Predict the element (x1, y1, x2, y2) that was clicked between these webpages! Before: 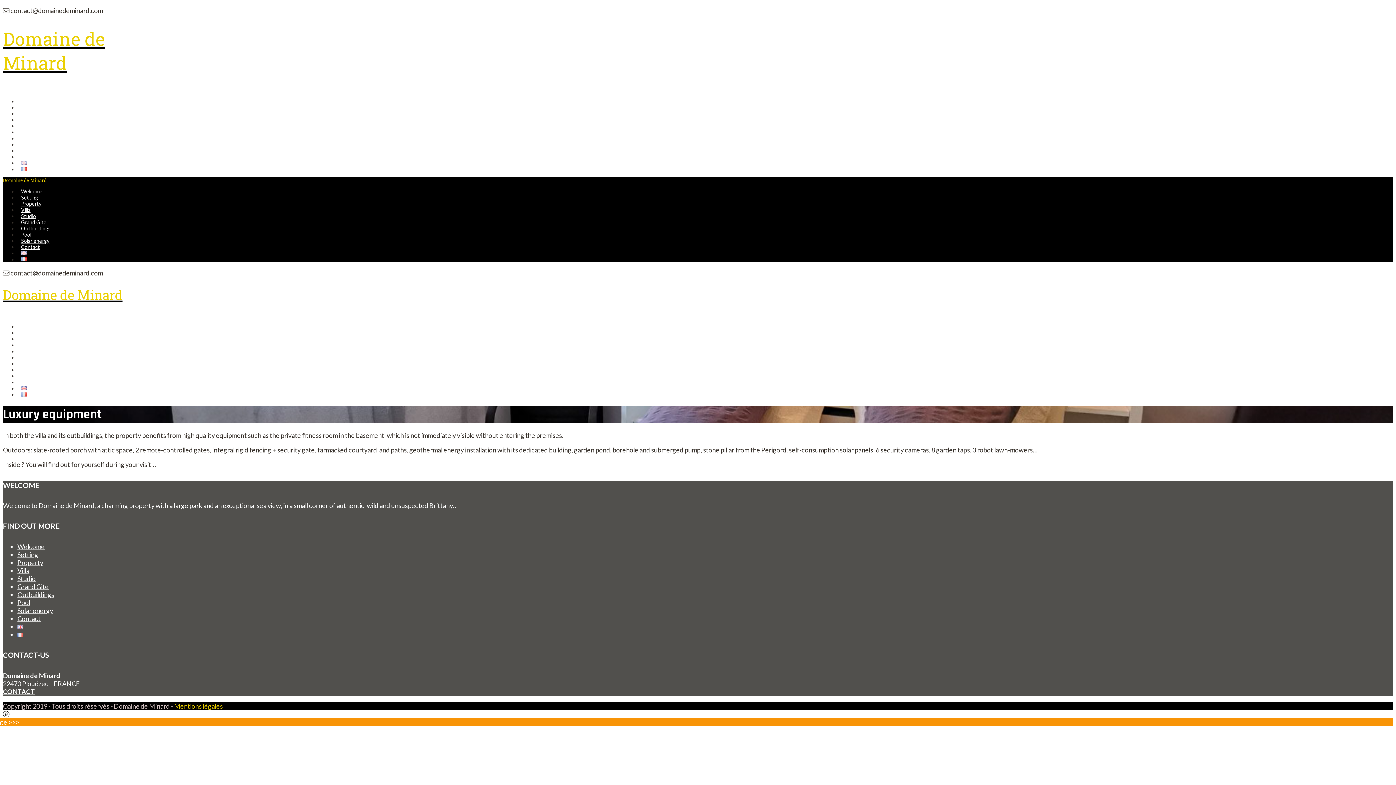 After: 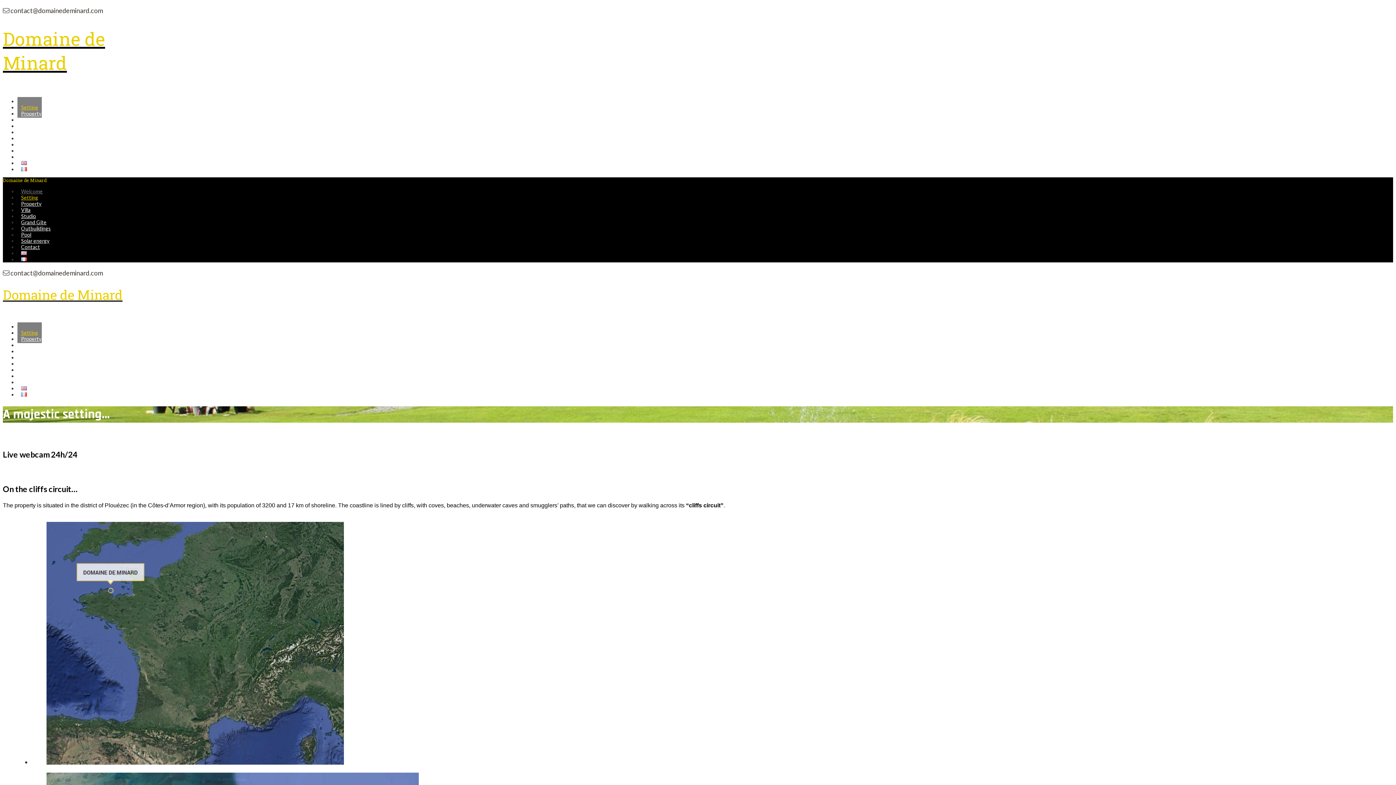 Action: bbox: (17, 550, 38, 558) label: Setting